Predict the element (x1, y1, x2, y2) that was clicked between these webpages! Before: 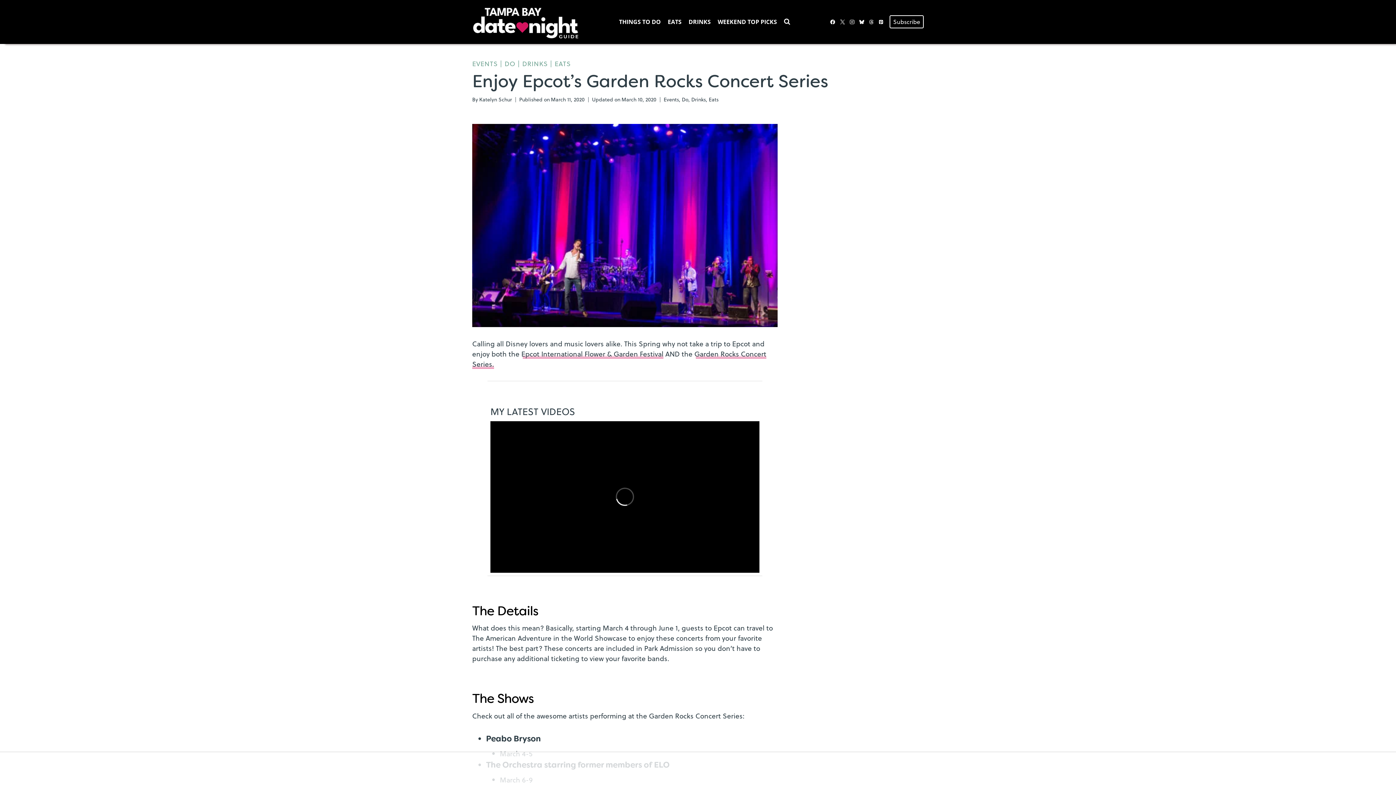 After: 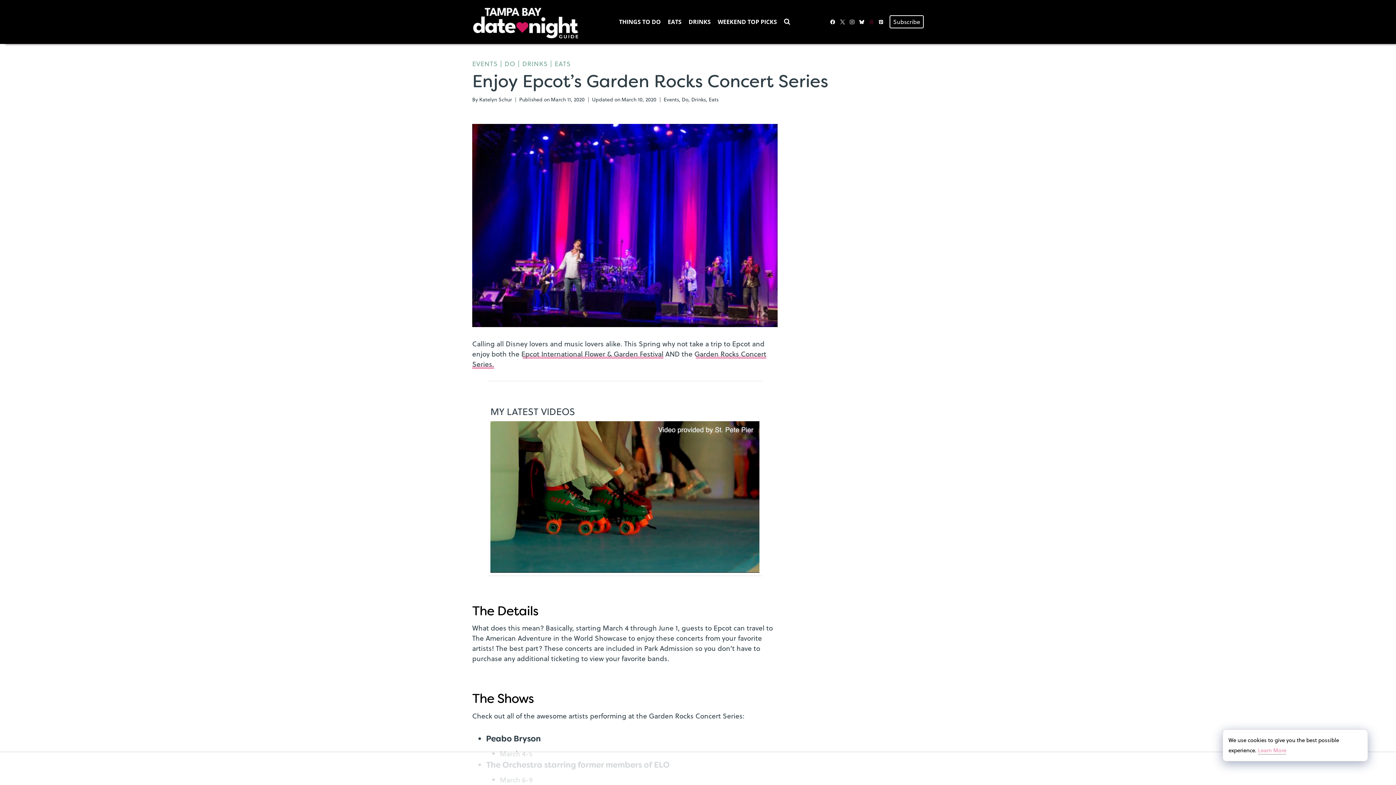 Action: label: Threads bbox: (866, 17, 876, 26)